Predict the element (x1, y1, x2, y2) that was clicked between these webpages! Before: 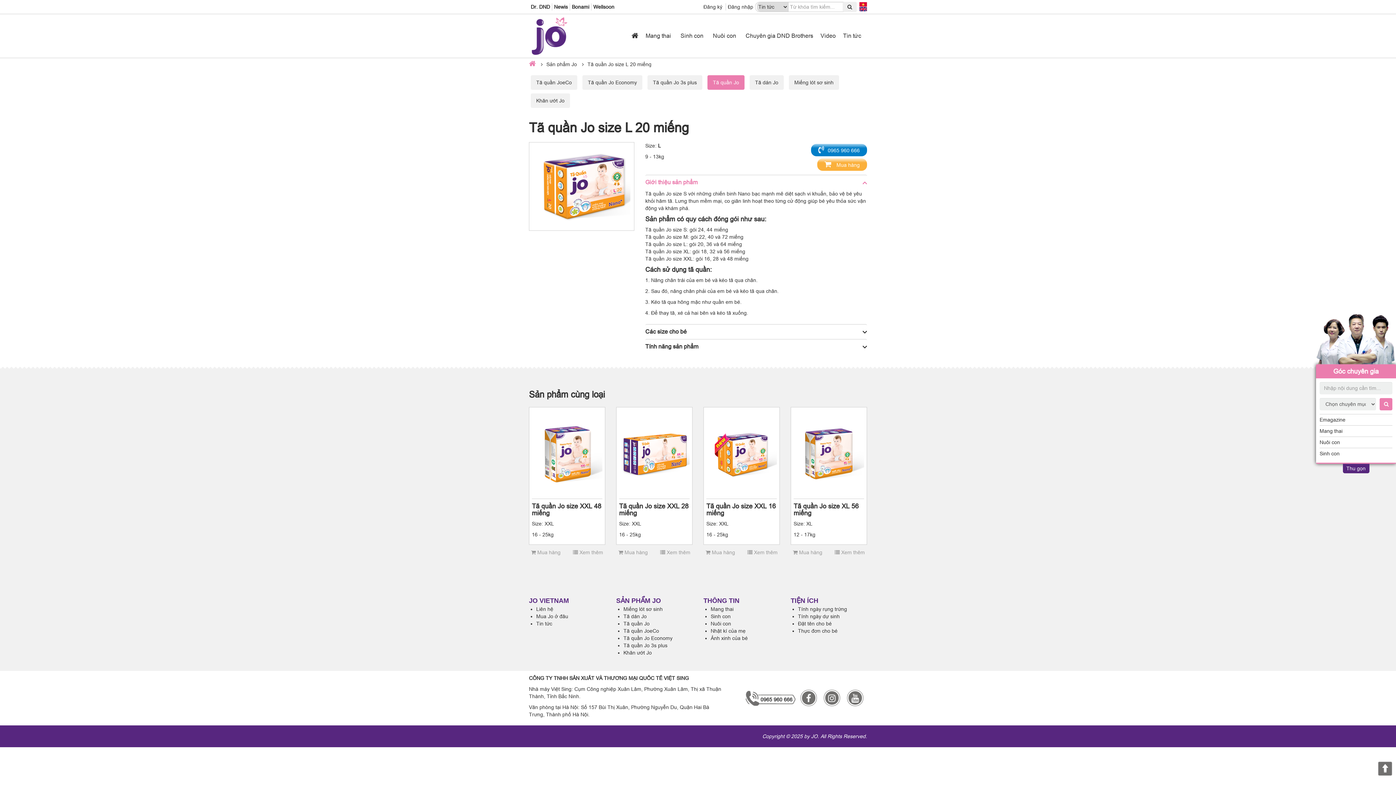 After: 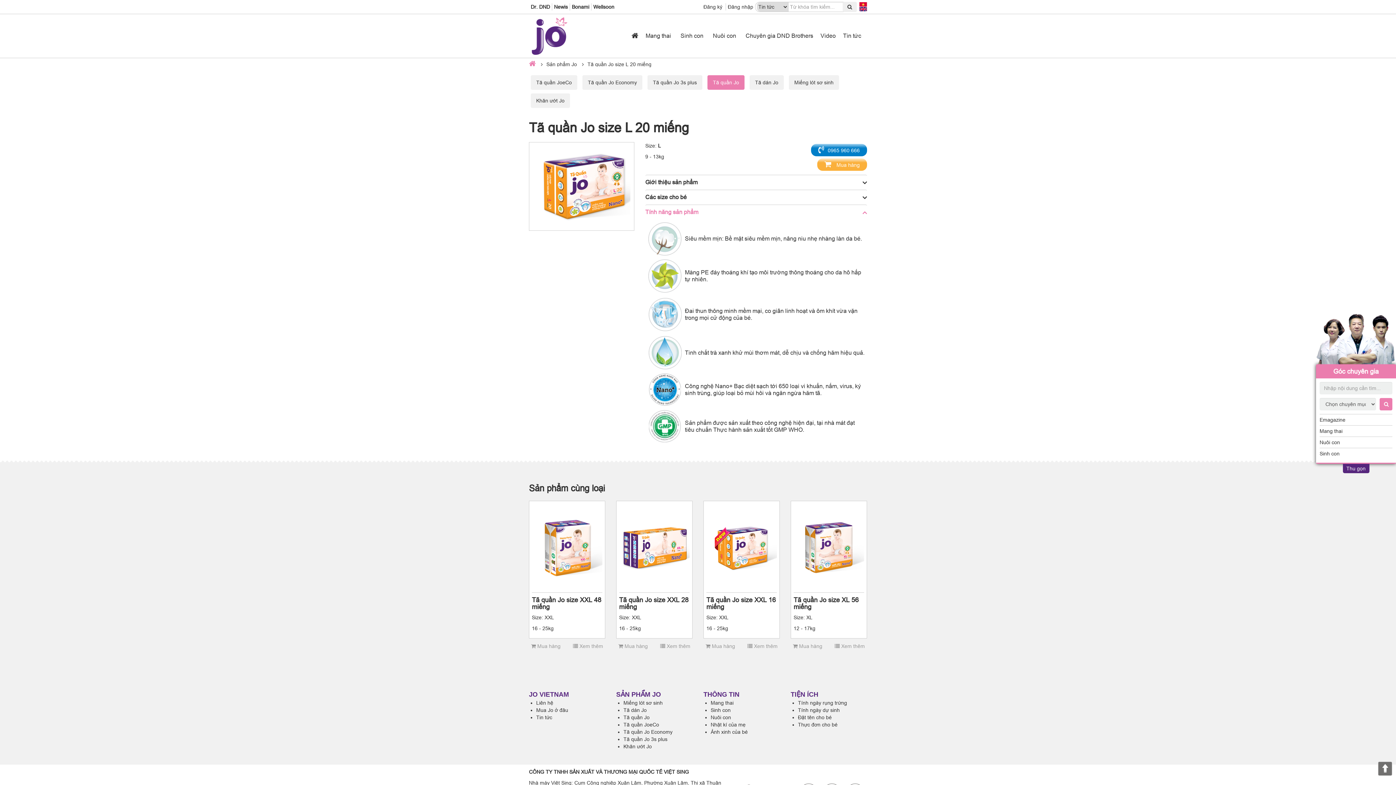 Action: bbox: (645, 341, 867, 351) label: Tính năng sản phẩm